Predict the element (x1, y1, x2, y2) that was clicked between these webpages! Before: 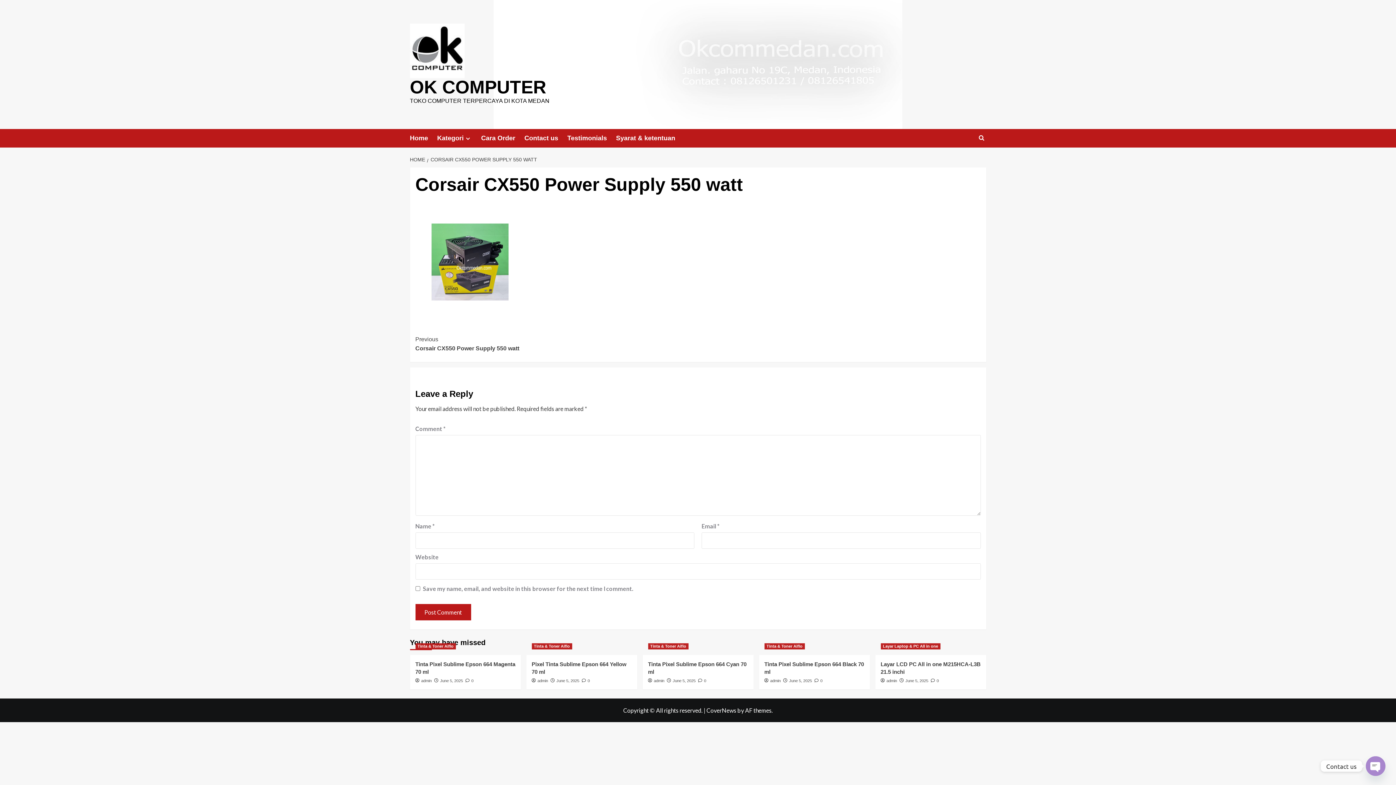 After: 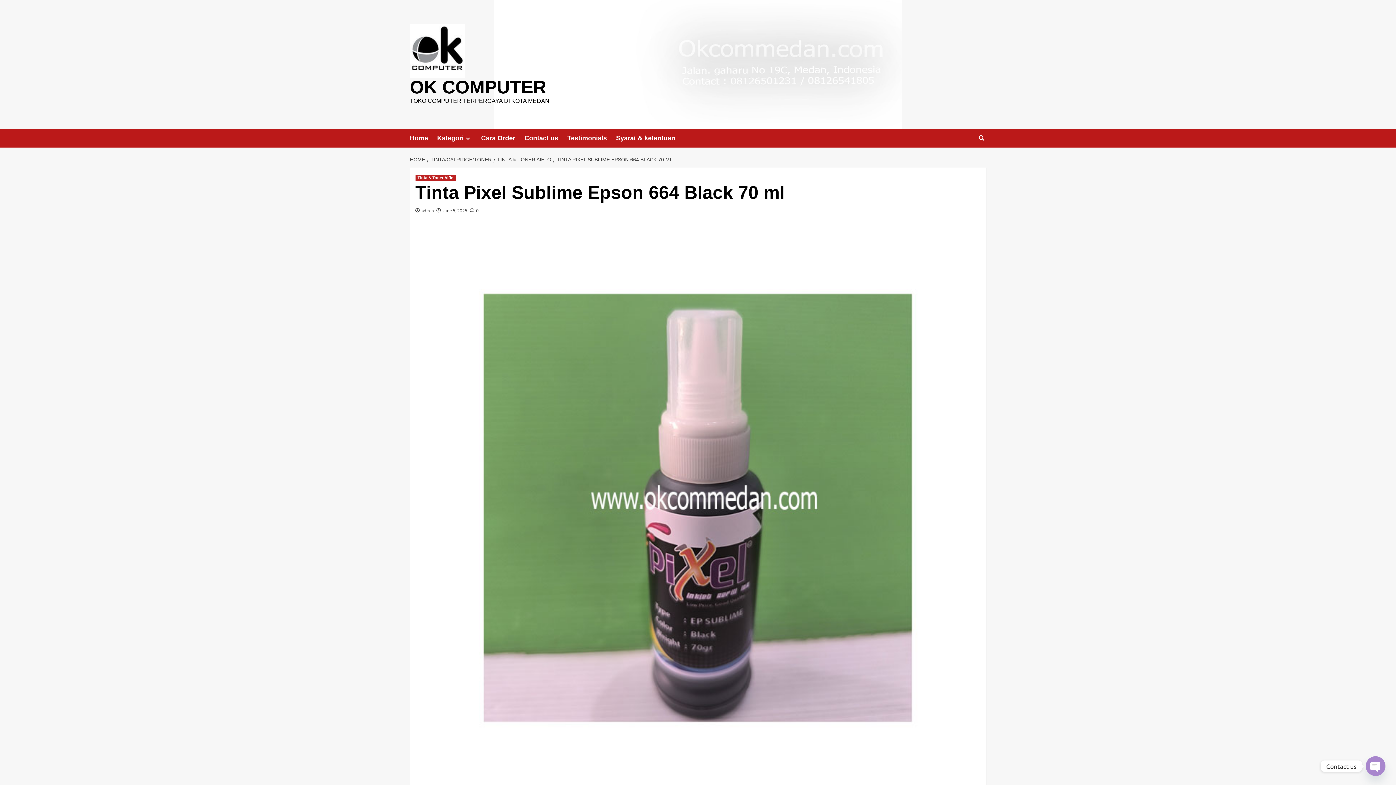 Action: bbox: (814, 679, 822, 683) label:  0